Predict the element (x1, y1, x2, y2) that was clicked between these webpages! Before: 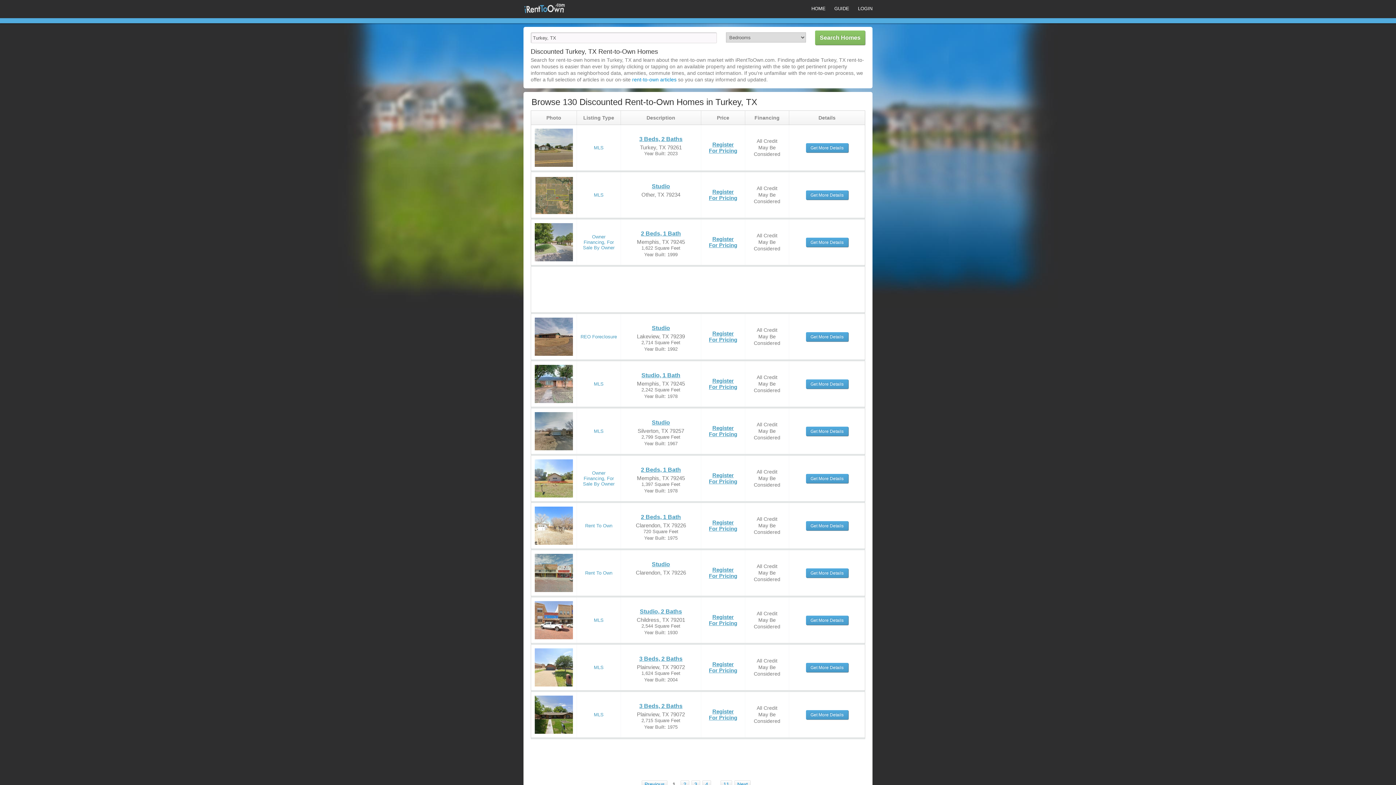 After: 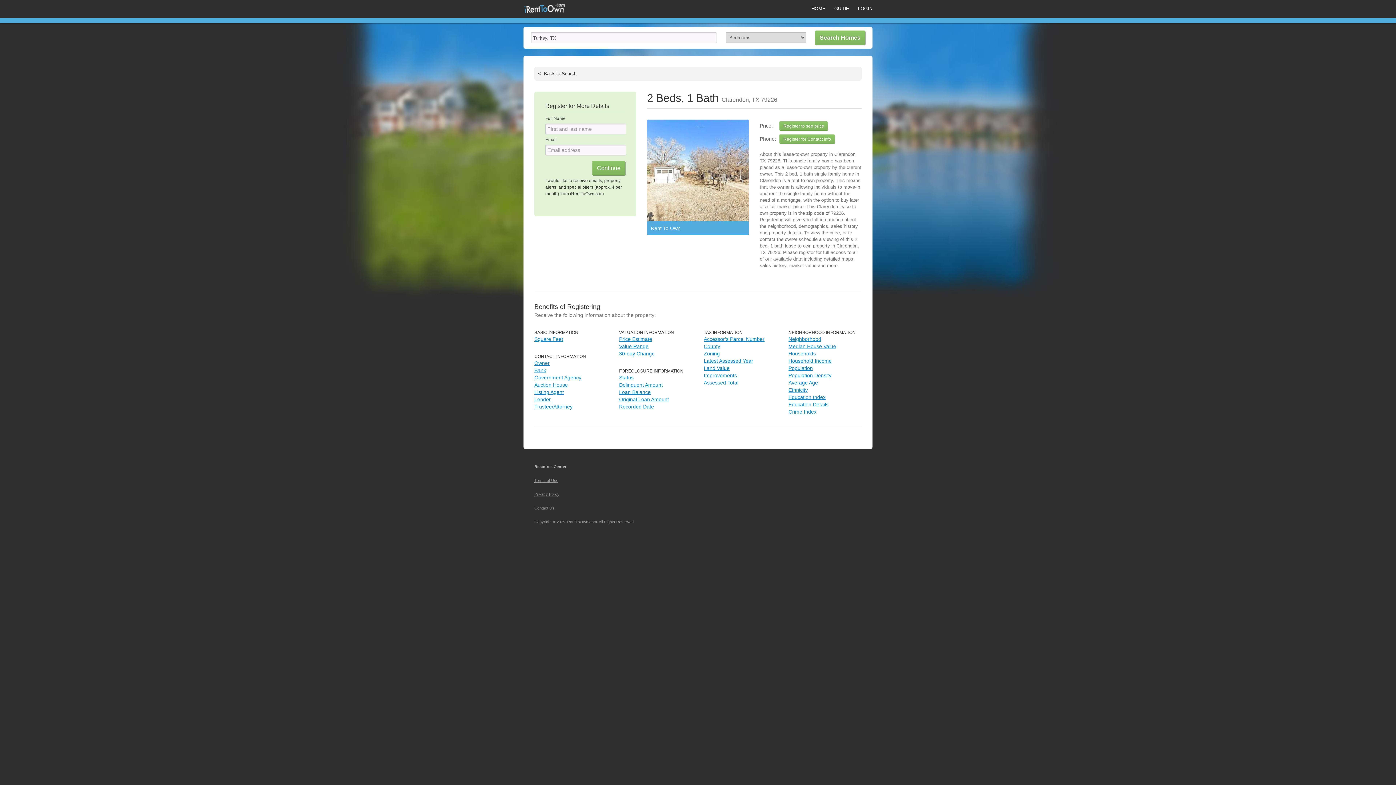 Action: bbox: (531, 503, 865, 559) label: Rent To Own
2 Beds, 1 Bath
Clarendon, TX 79226
720 Square Feet
Year Built: 1975
Register
For Pricing
All Credit
May Be
Considered
Get More Details